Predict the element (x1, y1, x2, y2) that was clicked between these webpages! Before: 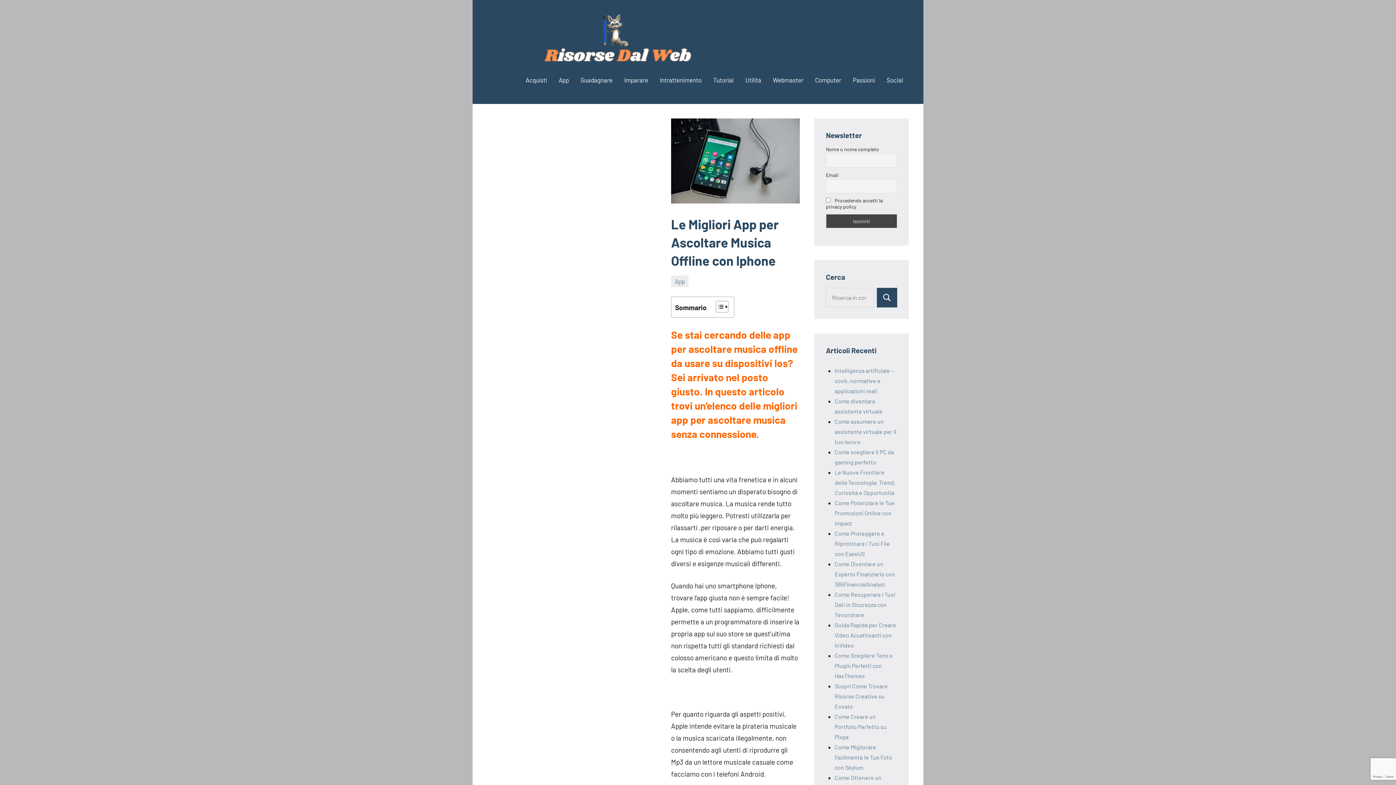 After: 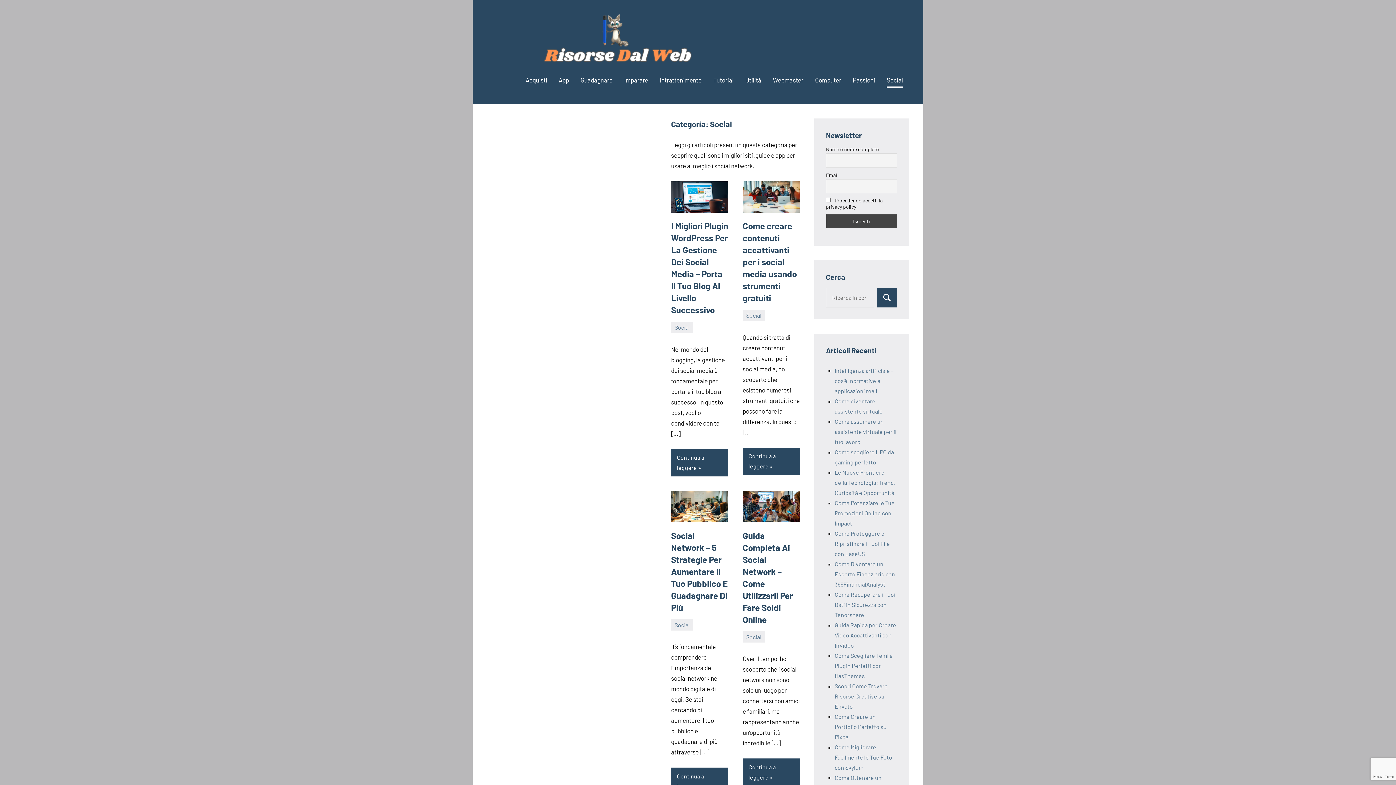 Action: label: Social bbox: (886, 73, 903, 87)